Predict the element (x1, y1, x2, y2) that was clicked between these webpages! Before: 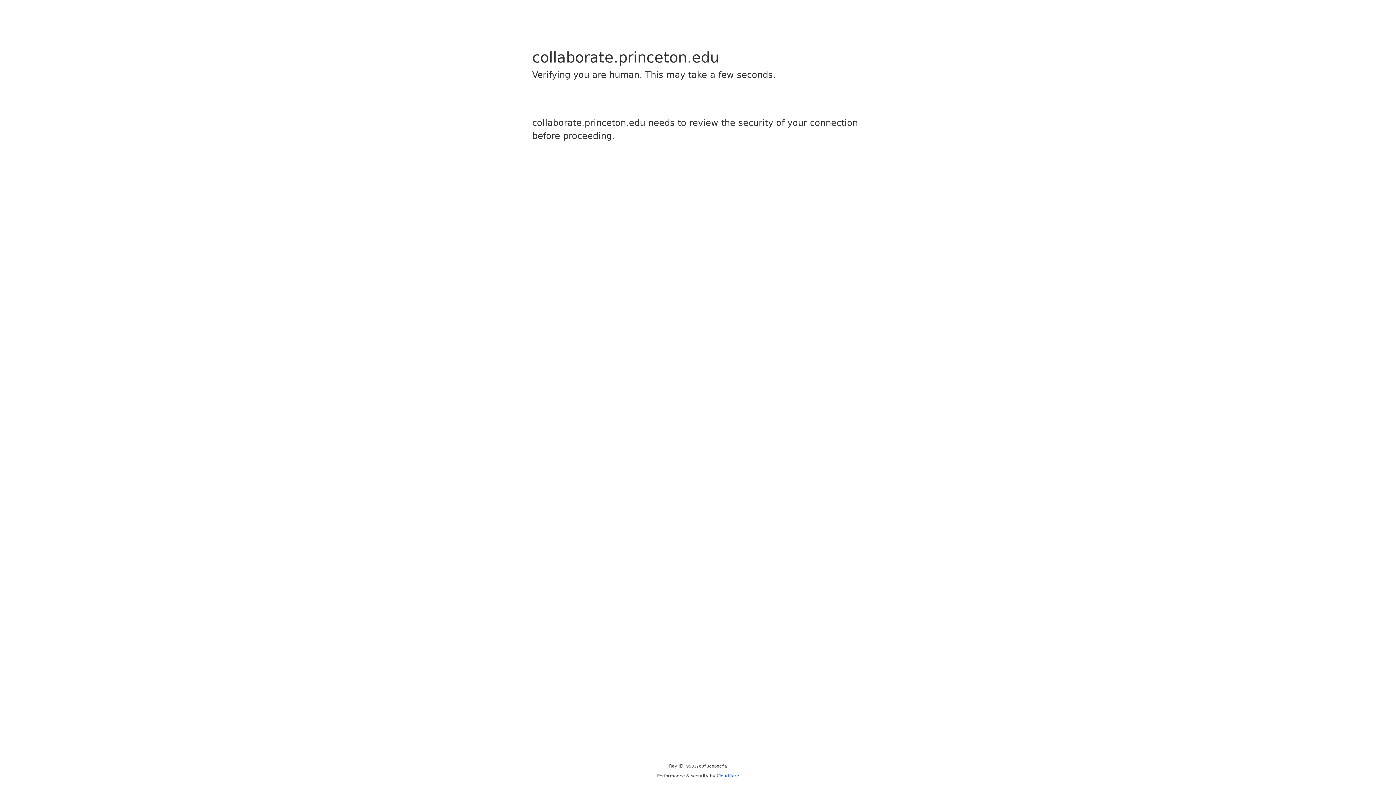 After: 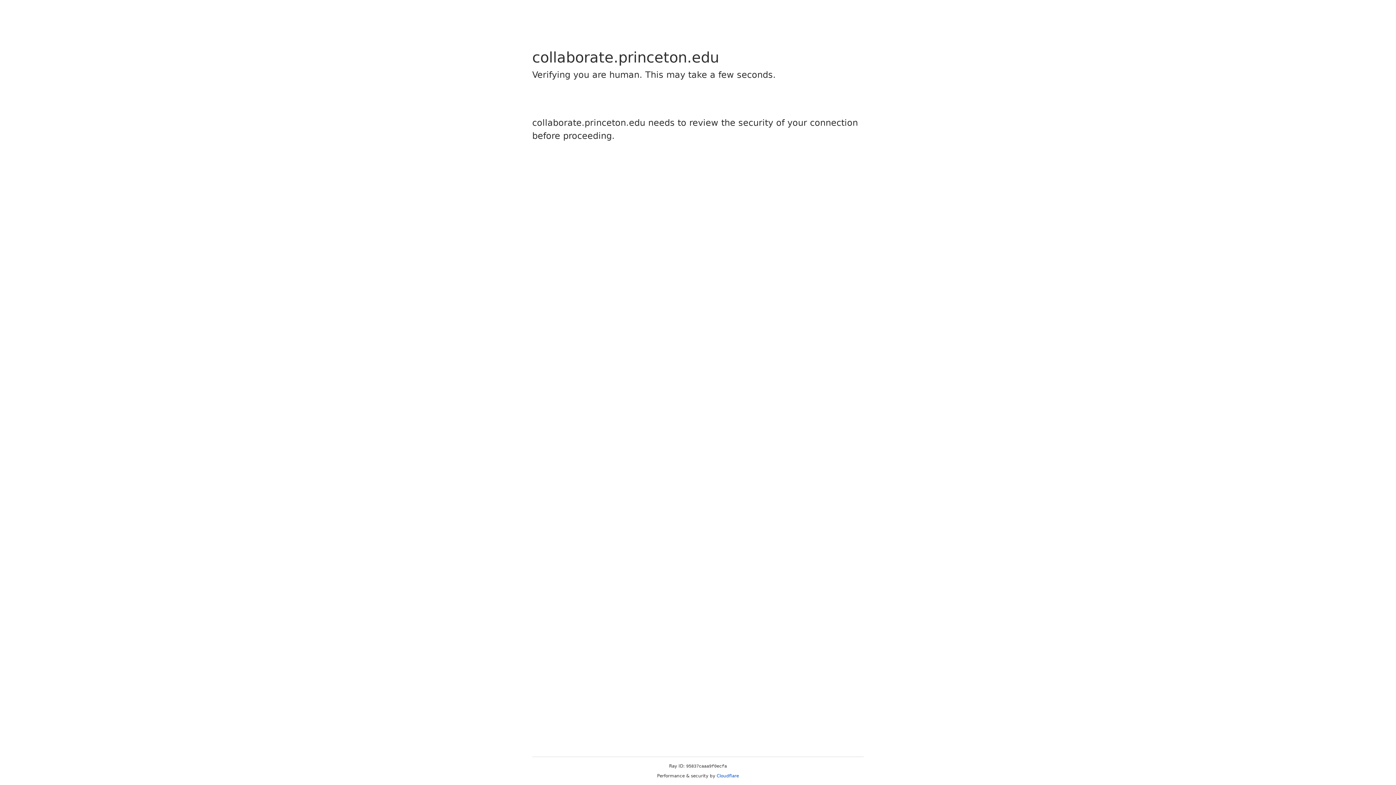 Action: bbox: (716, 773, 739, 778) label: Cloudflare